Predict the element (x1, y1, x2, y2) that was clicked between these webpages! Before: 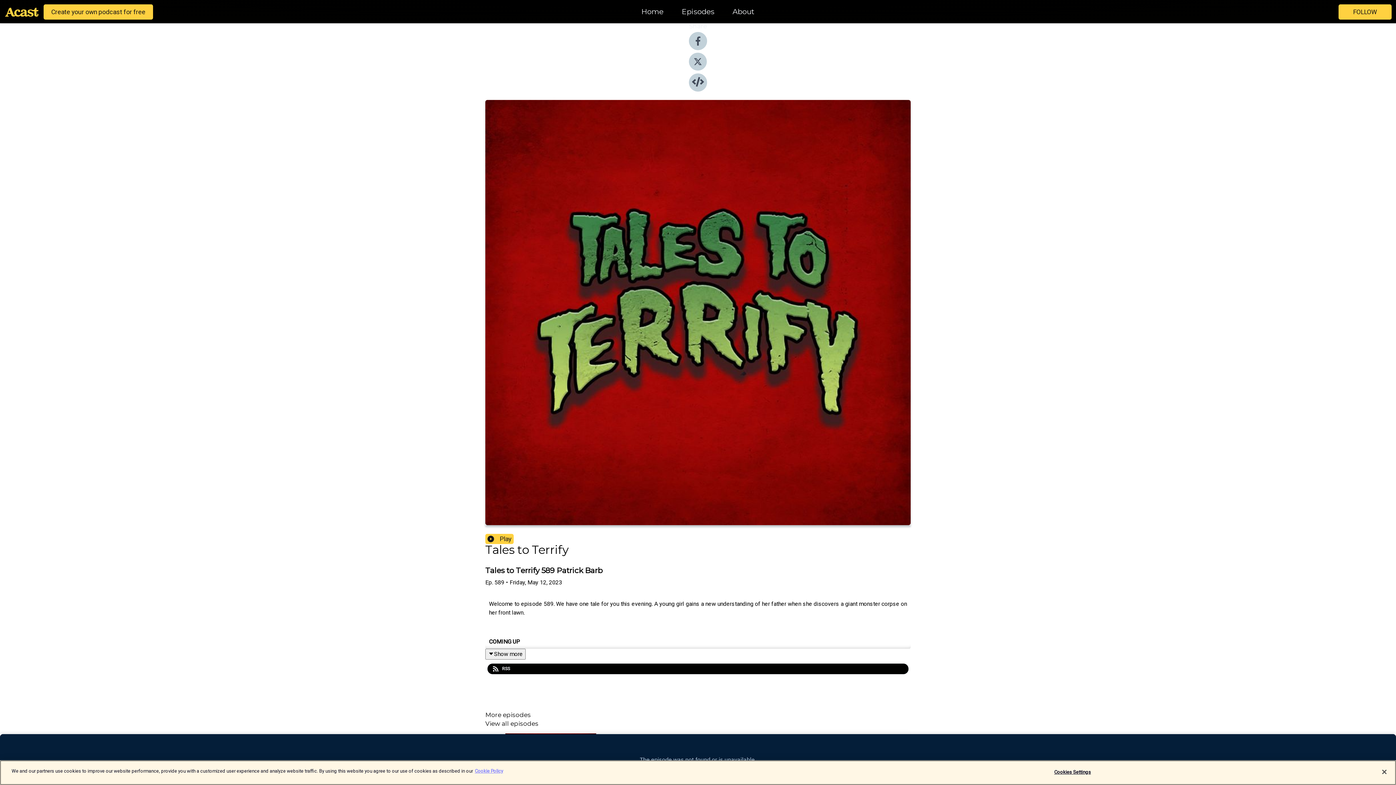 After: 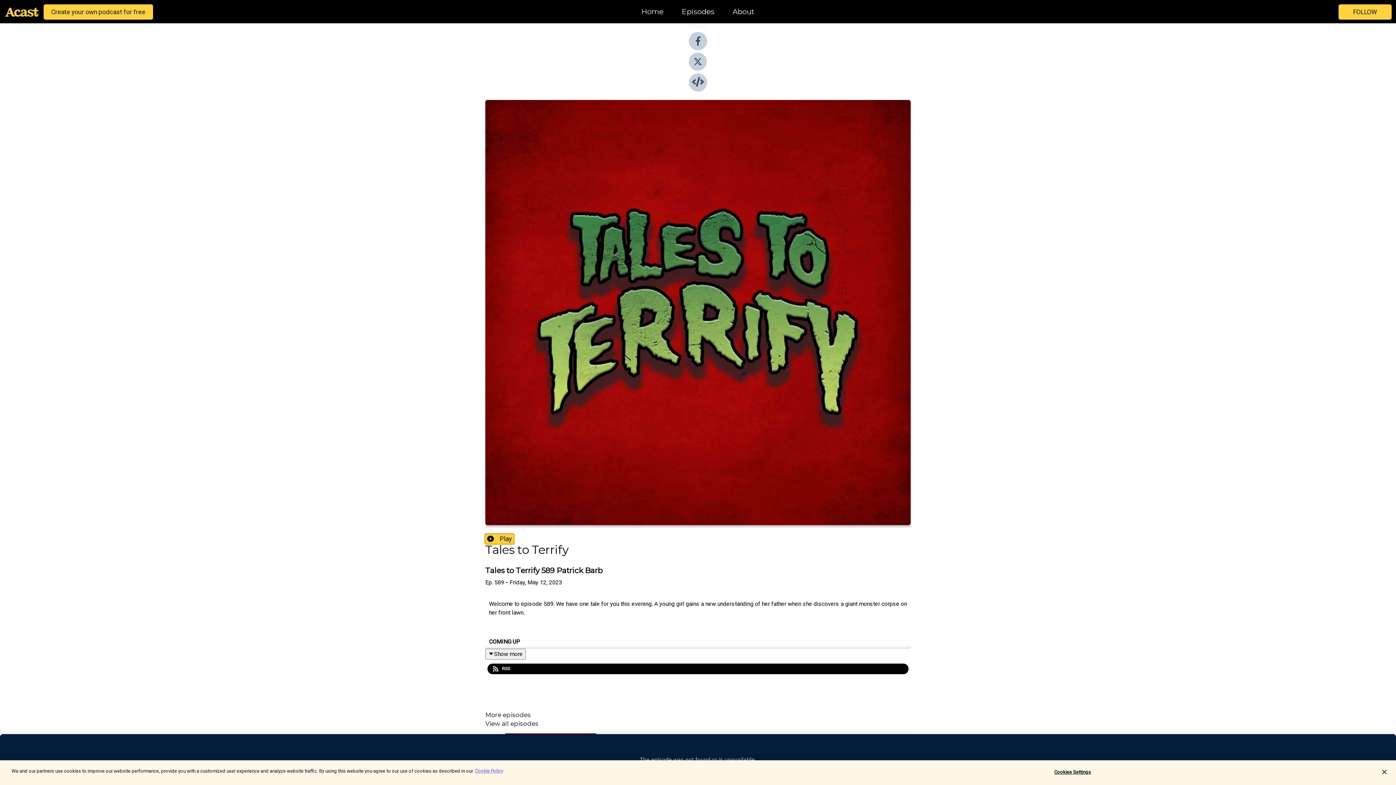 Action: bbox: (485, 534, 513, 544) label: Play